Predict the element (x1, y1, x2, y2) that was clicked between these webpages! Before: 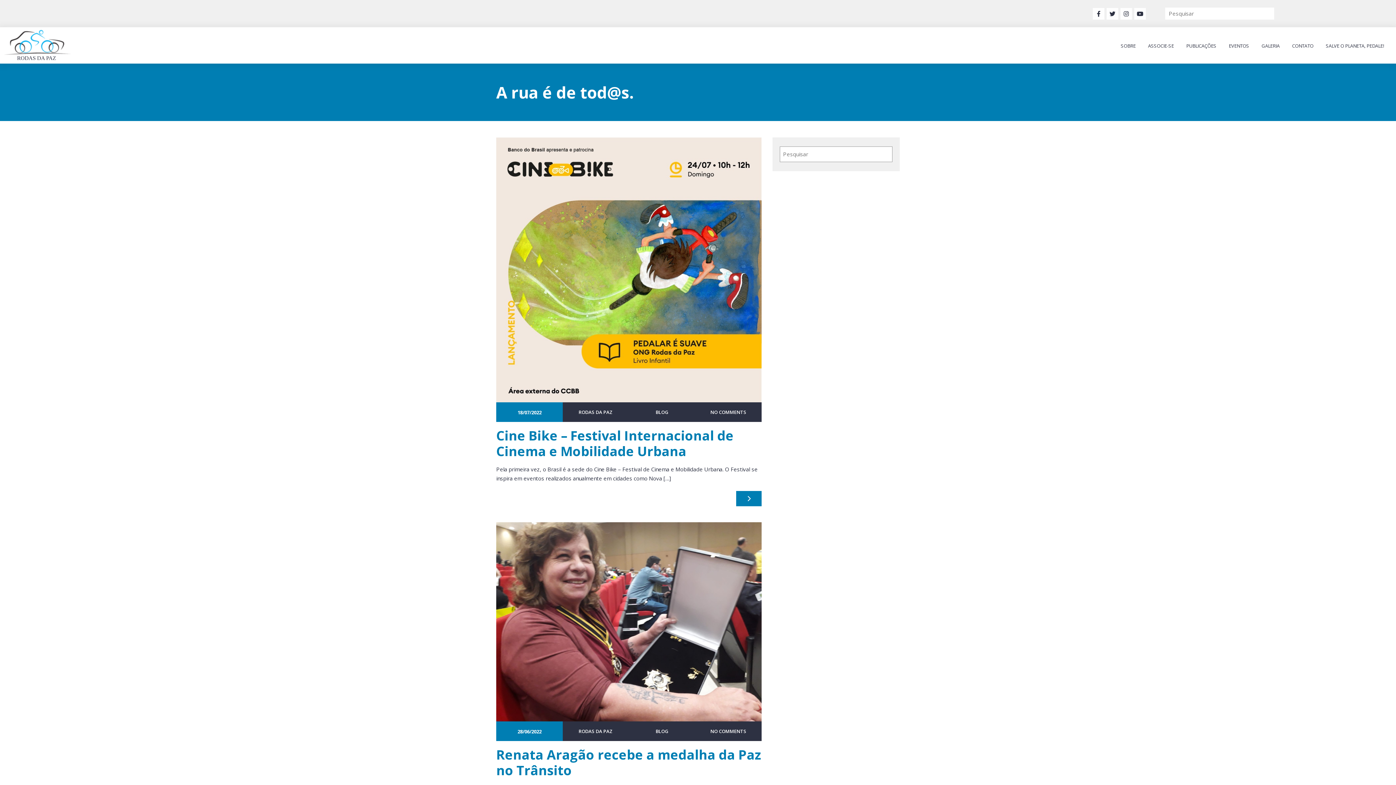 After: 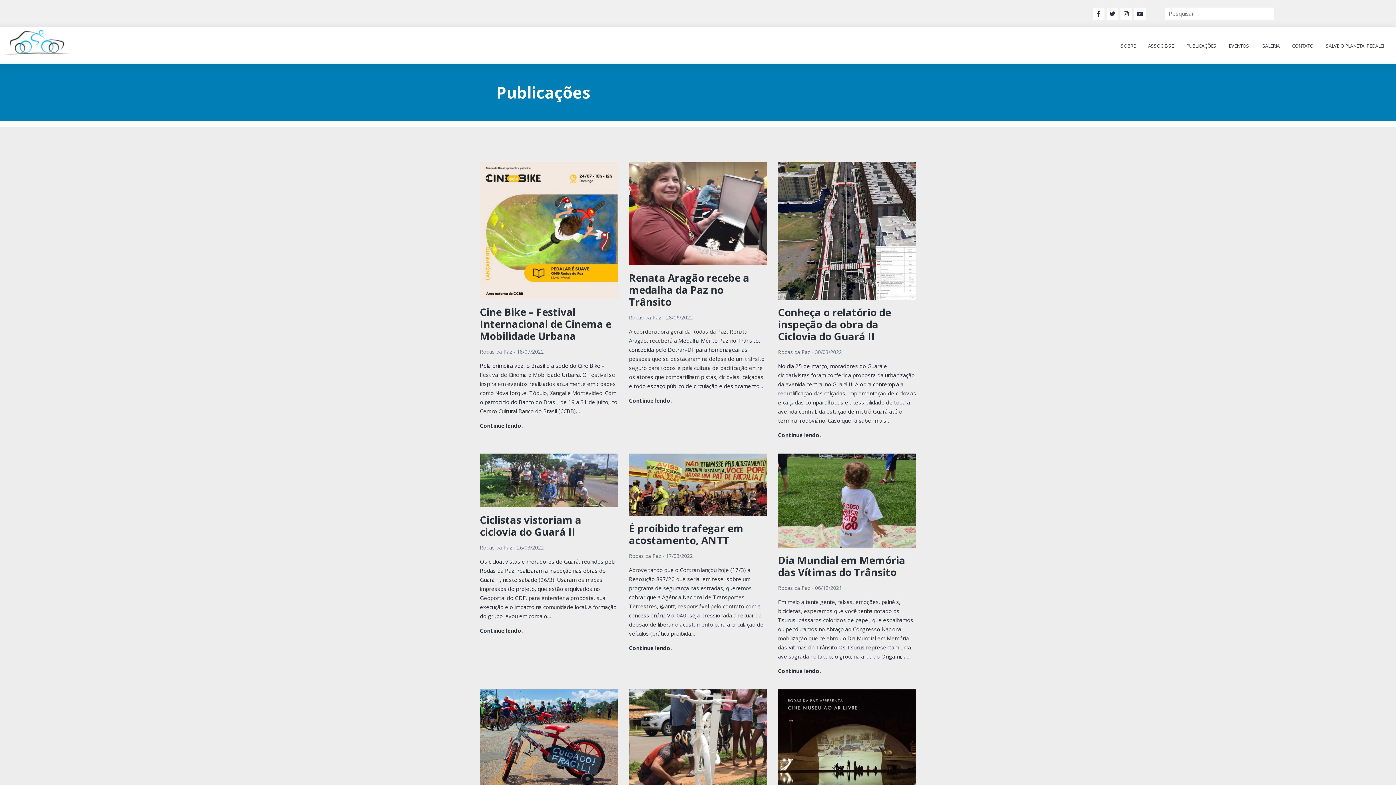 Action: bbox: (1180, 33, 1222, 59) label: PUBLICAÇÕES